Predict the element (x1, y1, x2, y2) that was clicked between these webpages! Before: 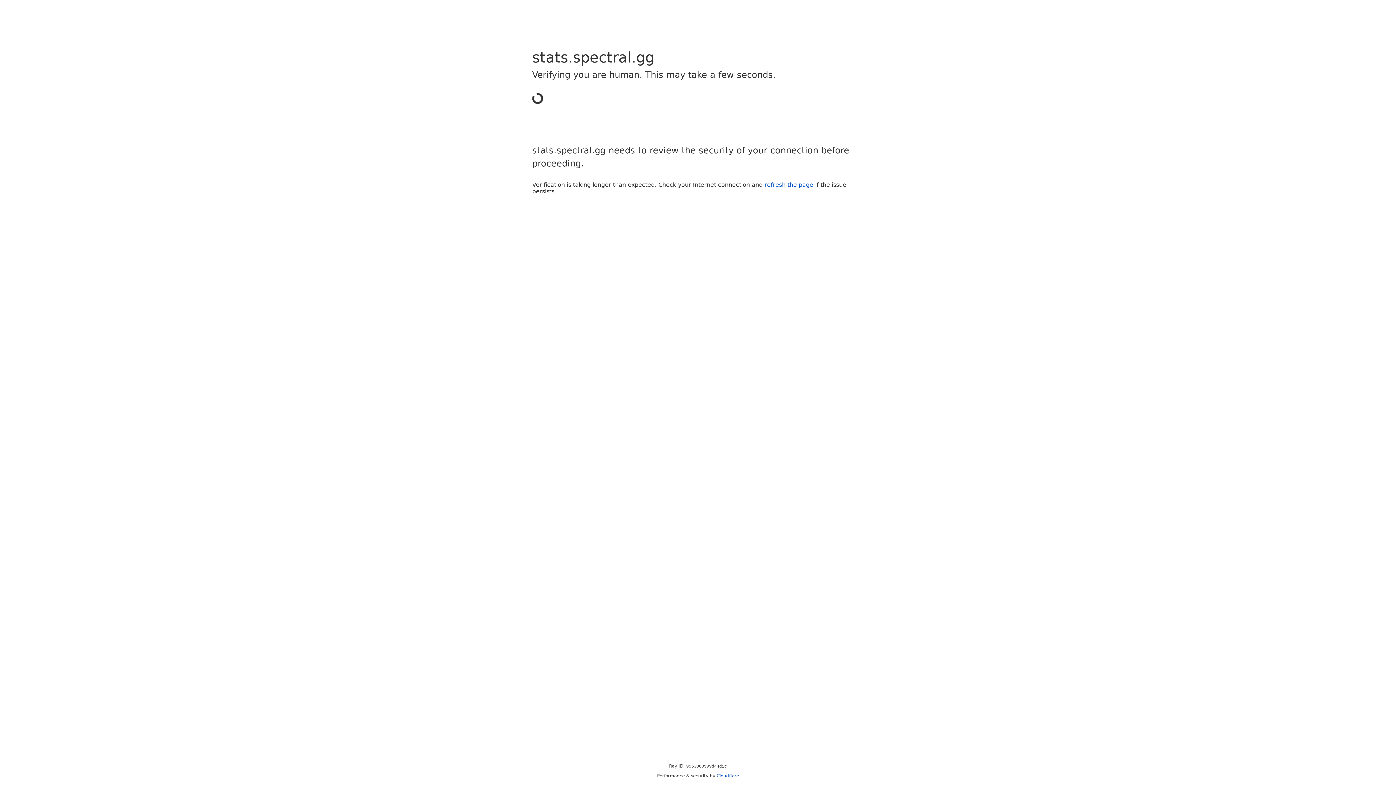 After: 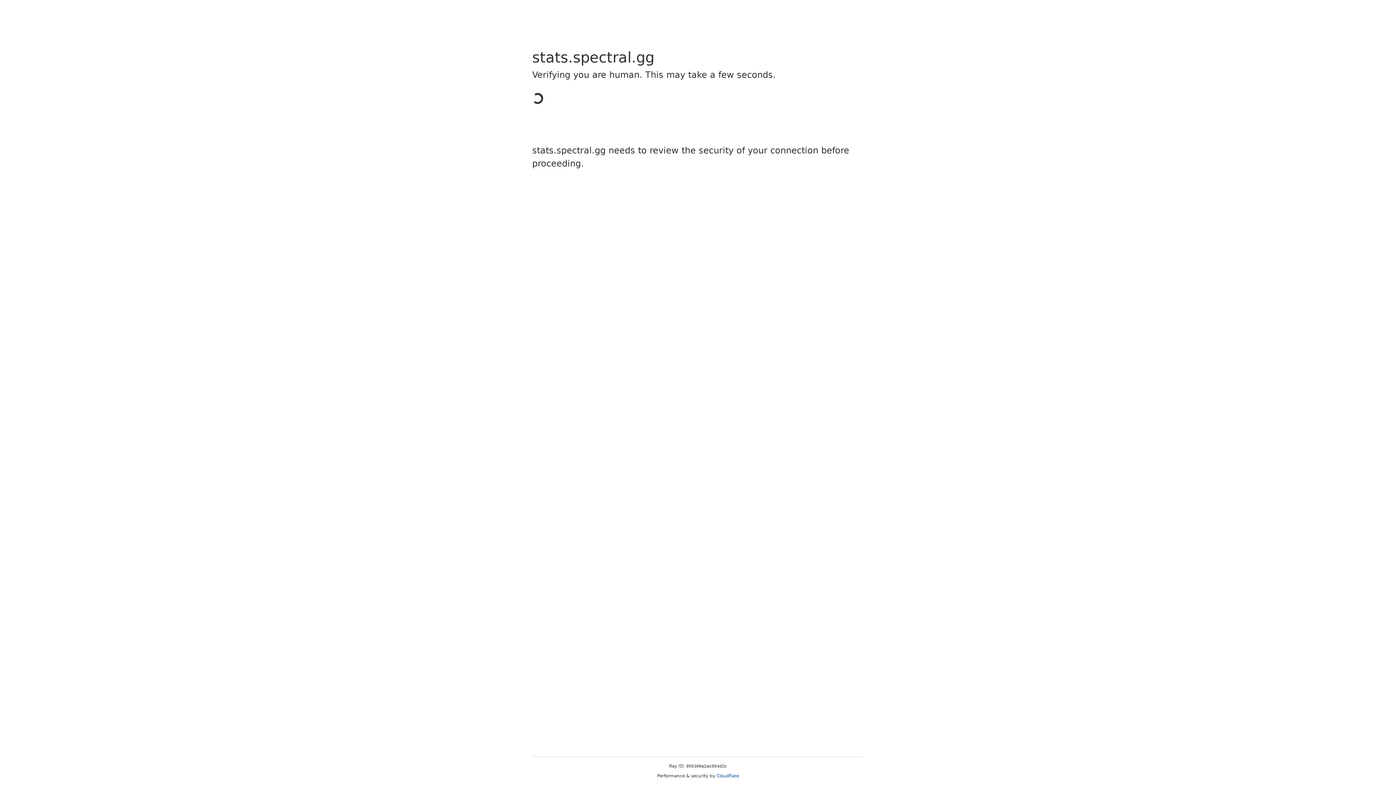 Action: bbox: (716, 773, 739, 778) label: Cloudflare